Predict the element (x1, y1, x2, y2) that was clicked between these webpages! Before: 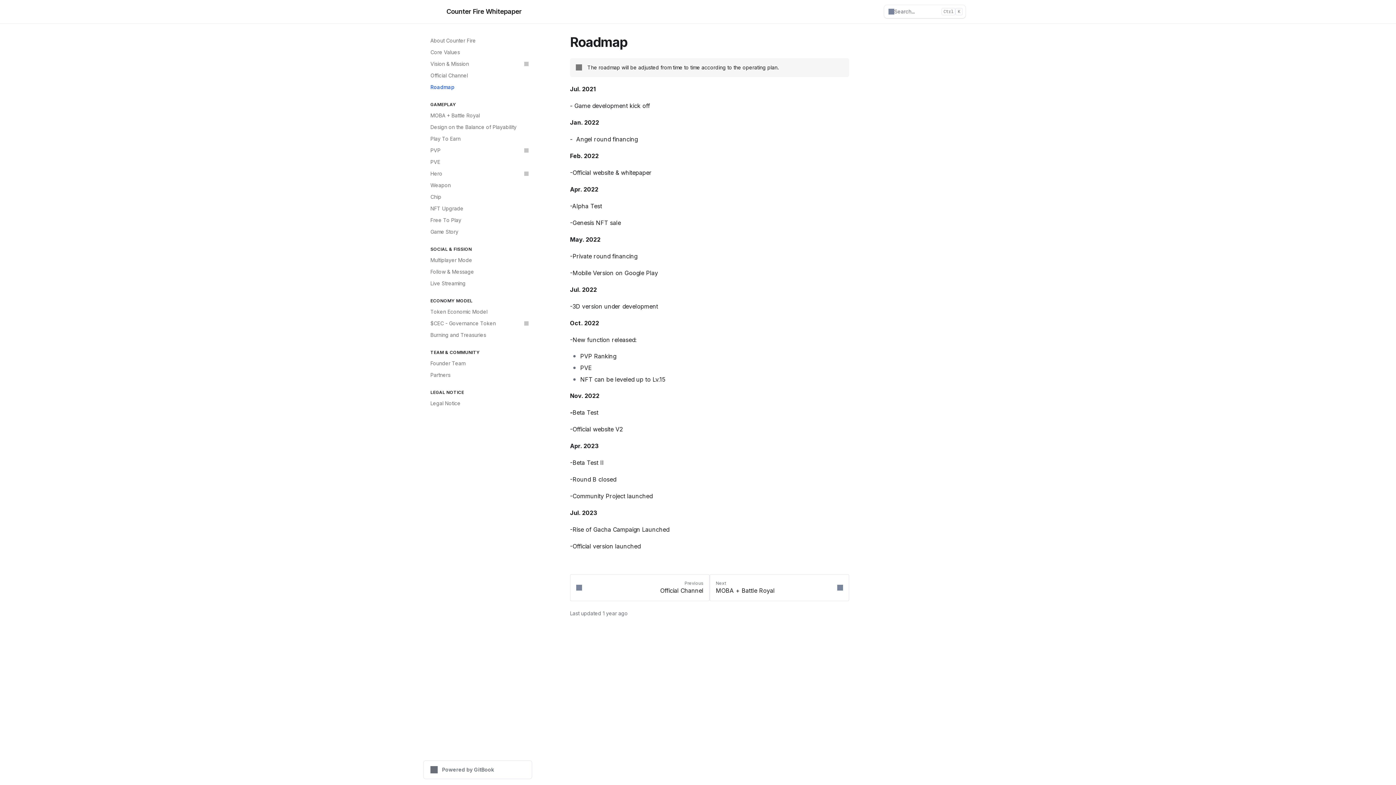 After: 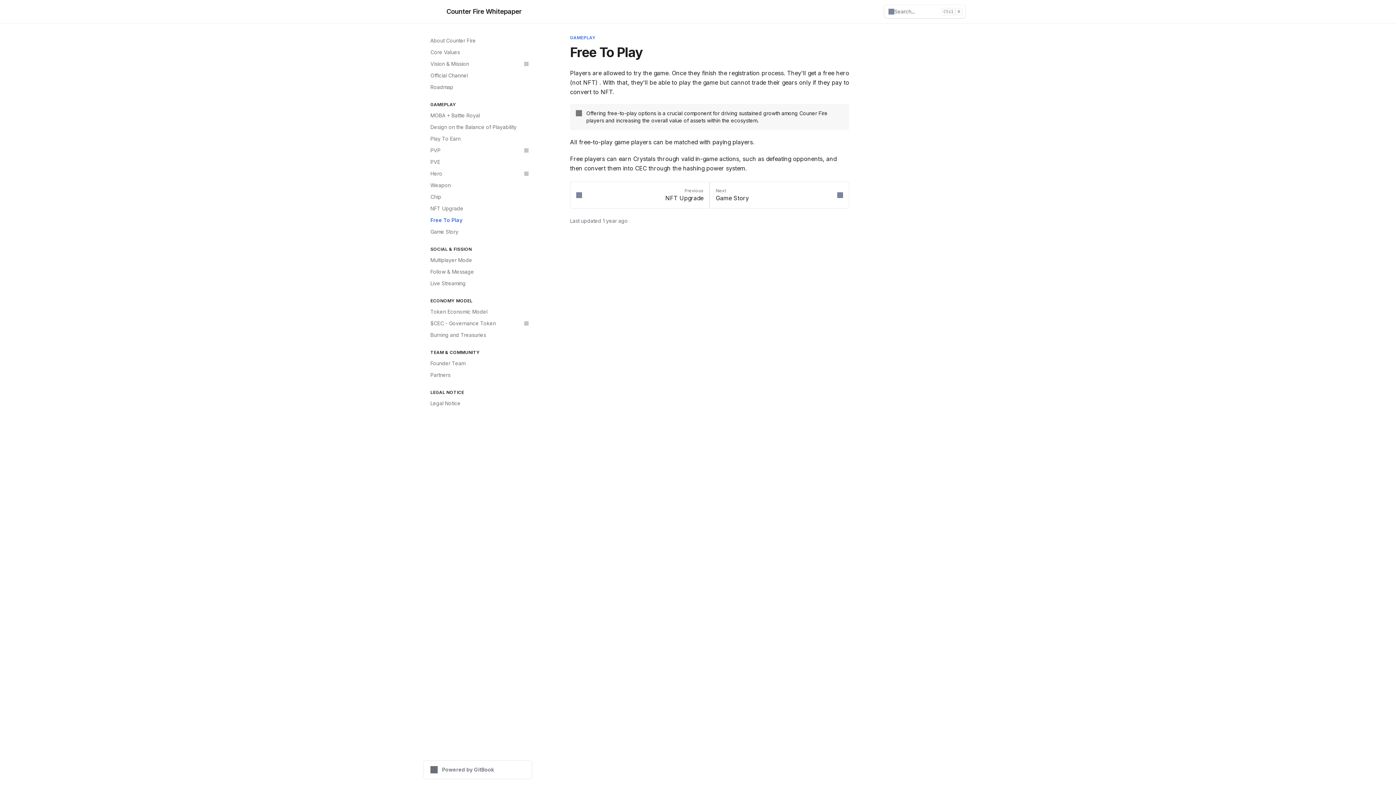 Action: bbox: (426, 214, 532, 226) label: Free To Play